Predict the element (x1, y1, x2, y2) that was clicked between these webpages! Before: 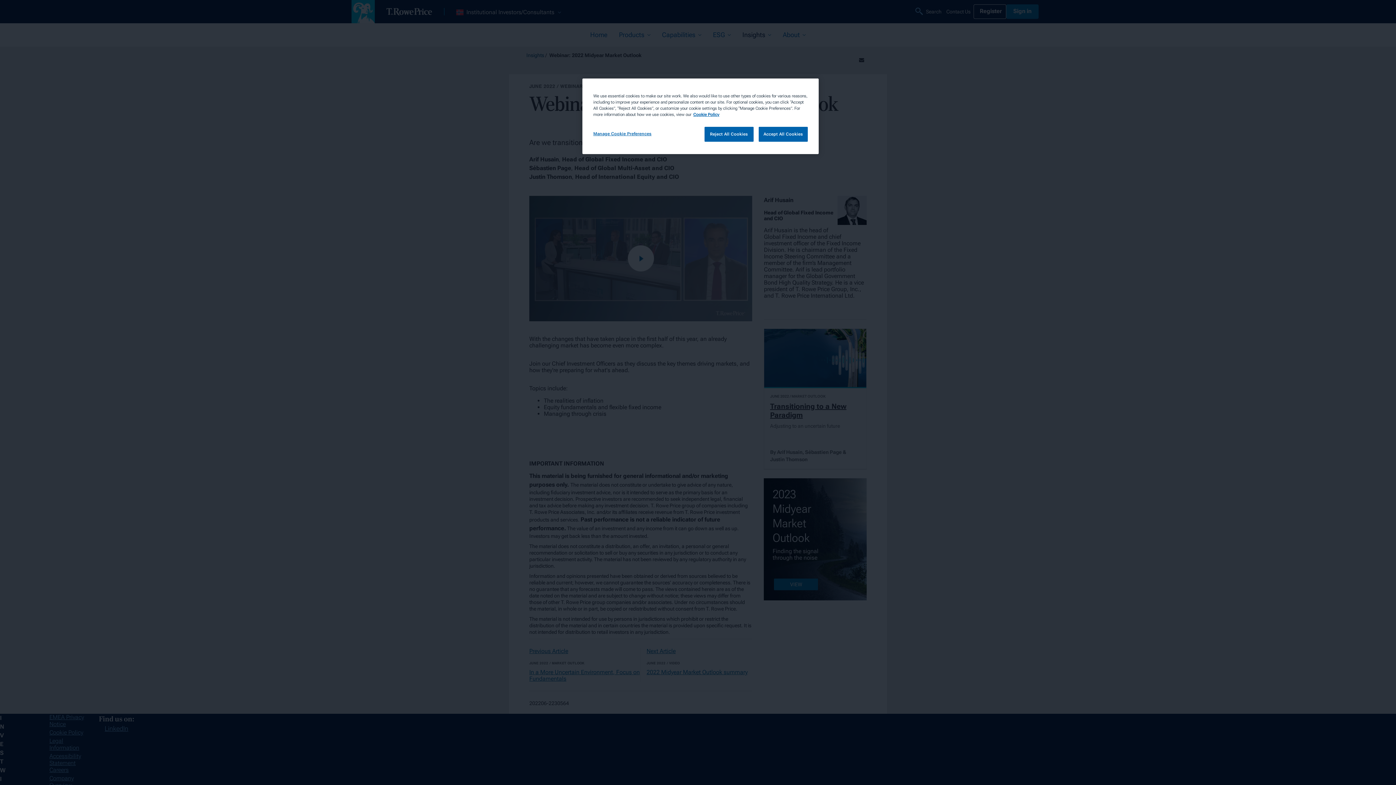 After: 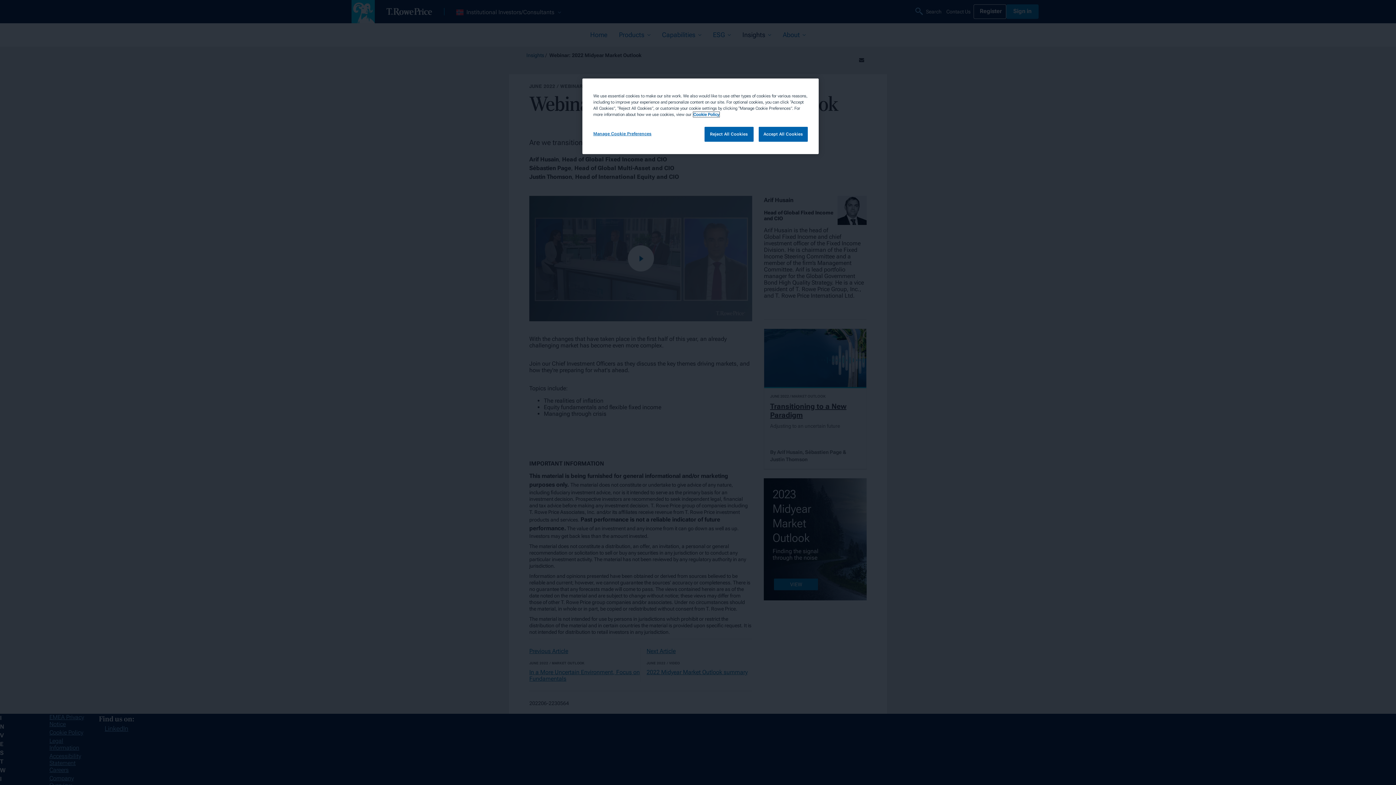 Action: label: More information about your privacy, opens in a new tab bbox: (693, 112, 719, 117)